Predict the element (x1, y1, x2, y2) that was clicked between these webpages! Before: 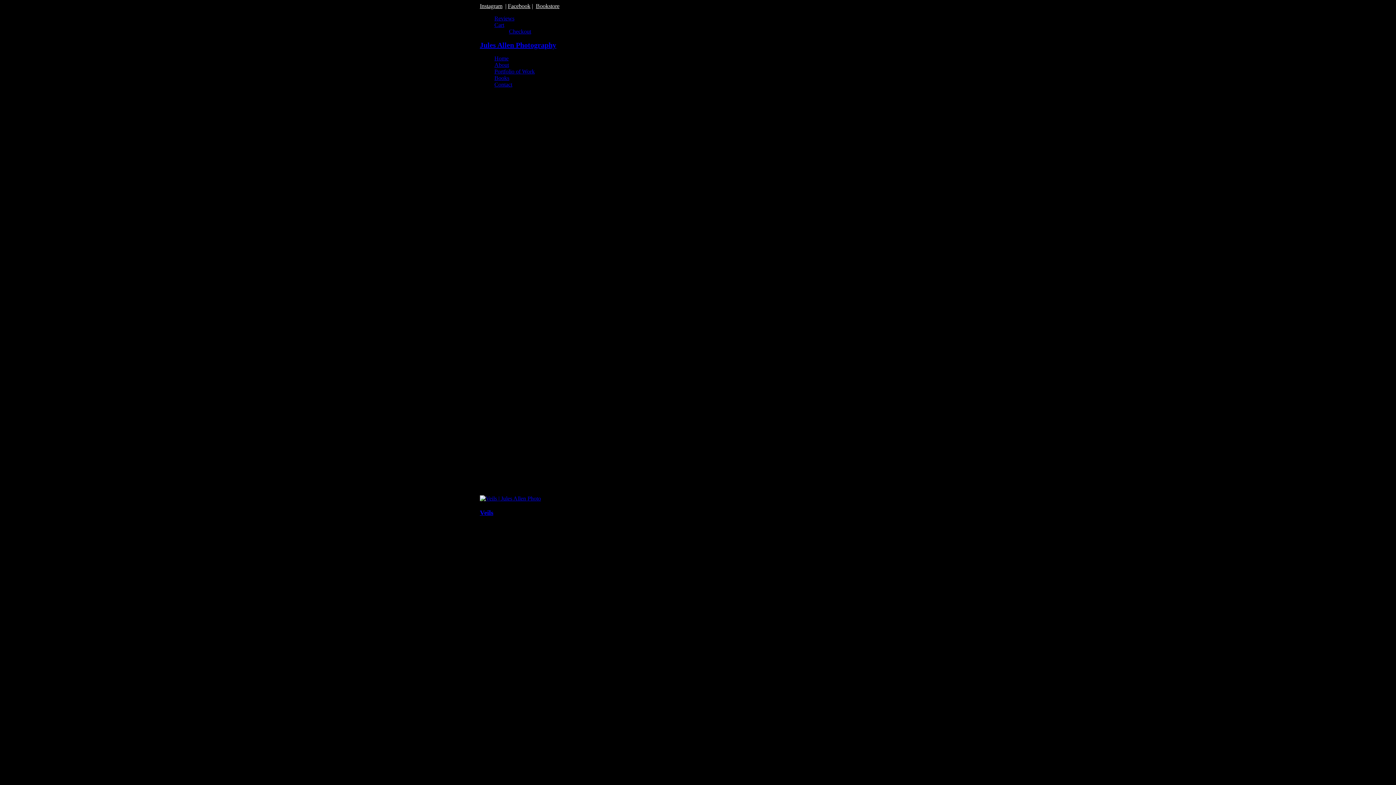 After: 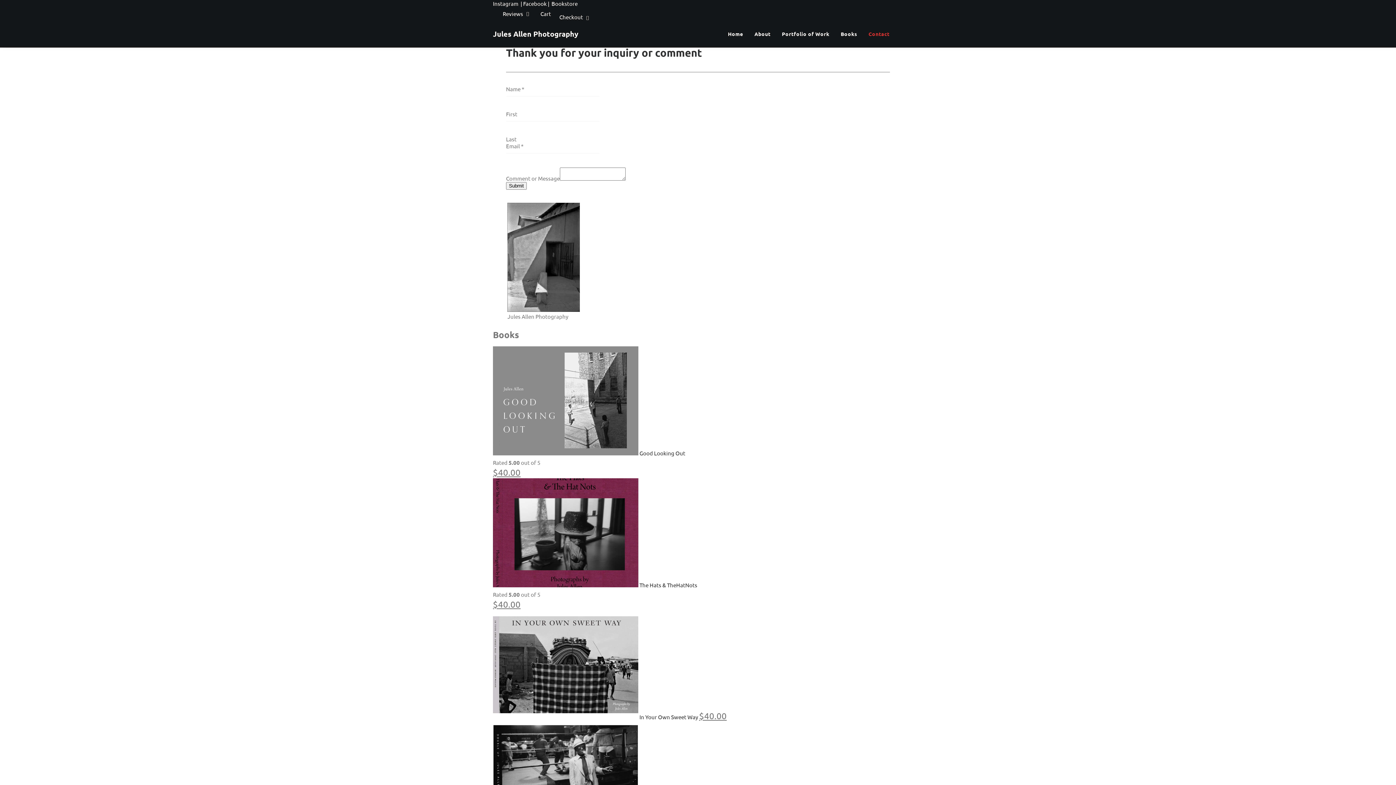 Action: label: Contact bbox: (494, 81, 512, 87)